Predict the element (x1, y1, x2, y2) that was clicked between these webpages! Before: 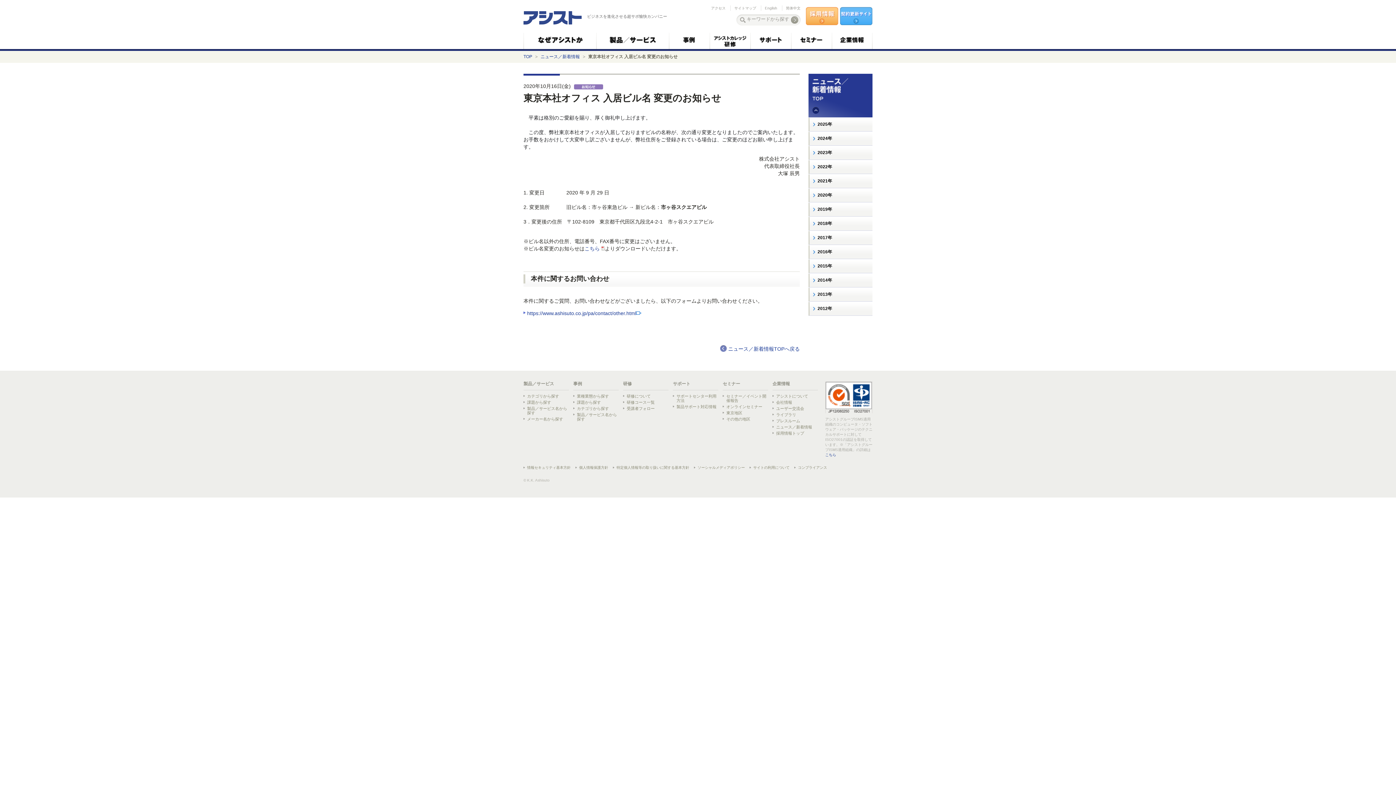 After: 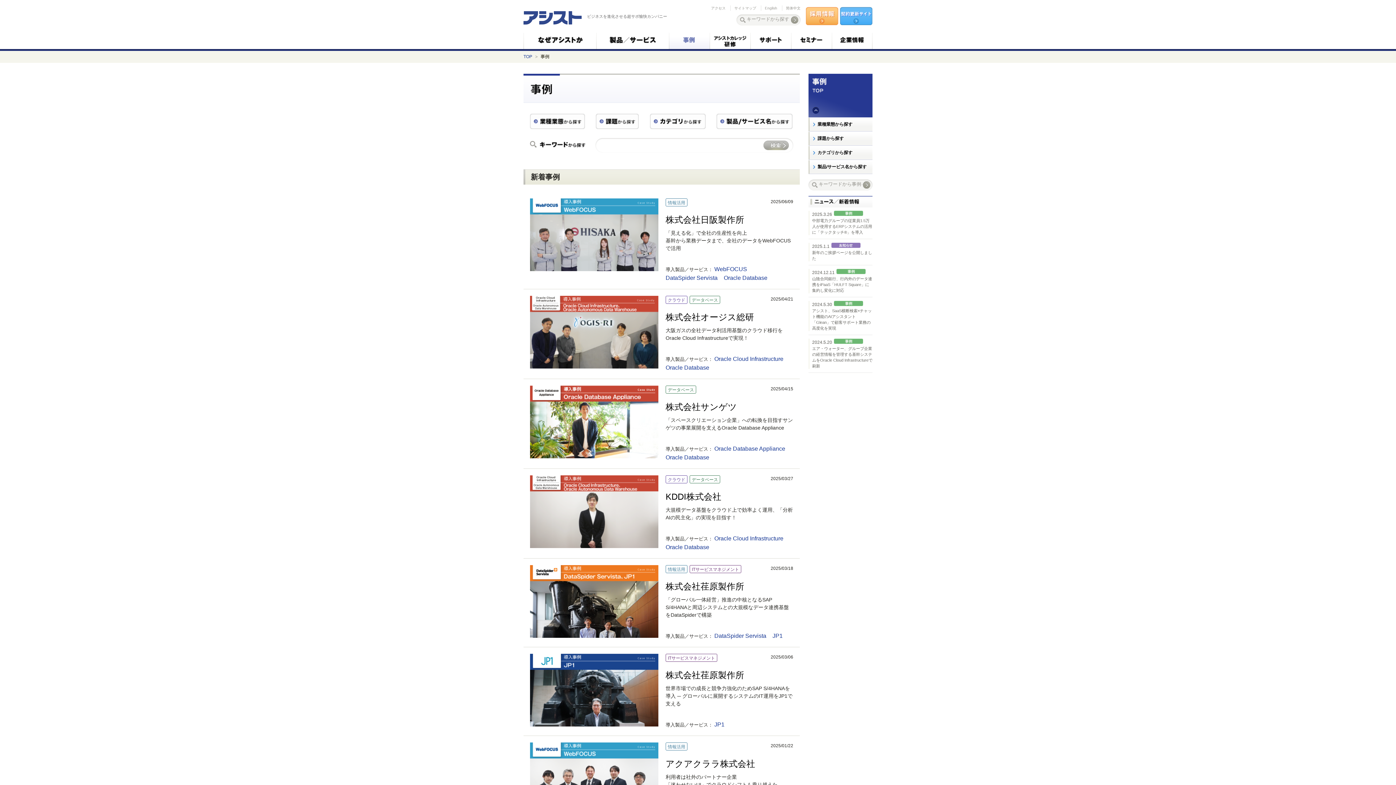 Action: label: 課題から探す bbox: (573, 400, 601, 404)